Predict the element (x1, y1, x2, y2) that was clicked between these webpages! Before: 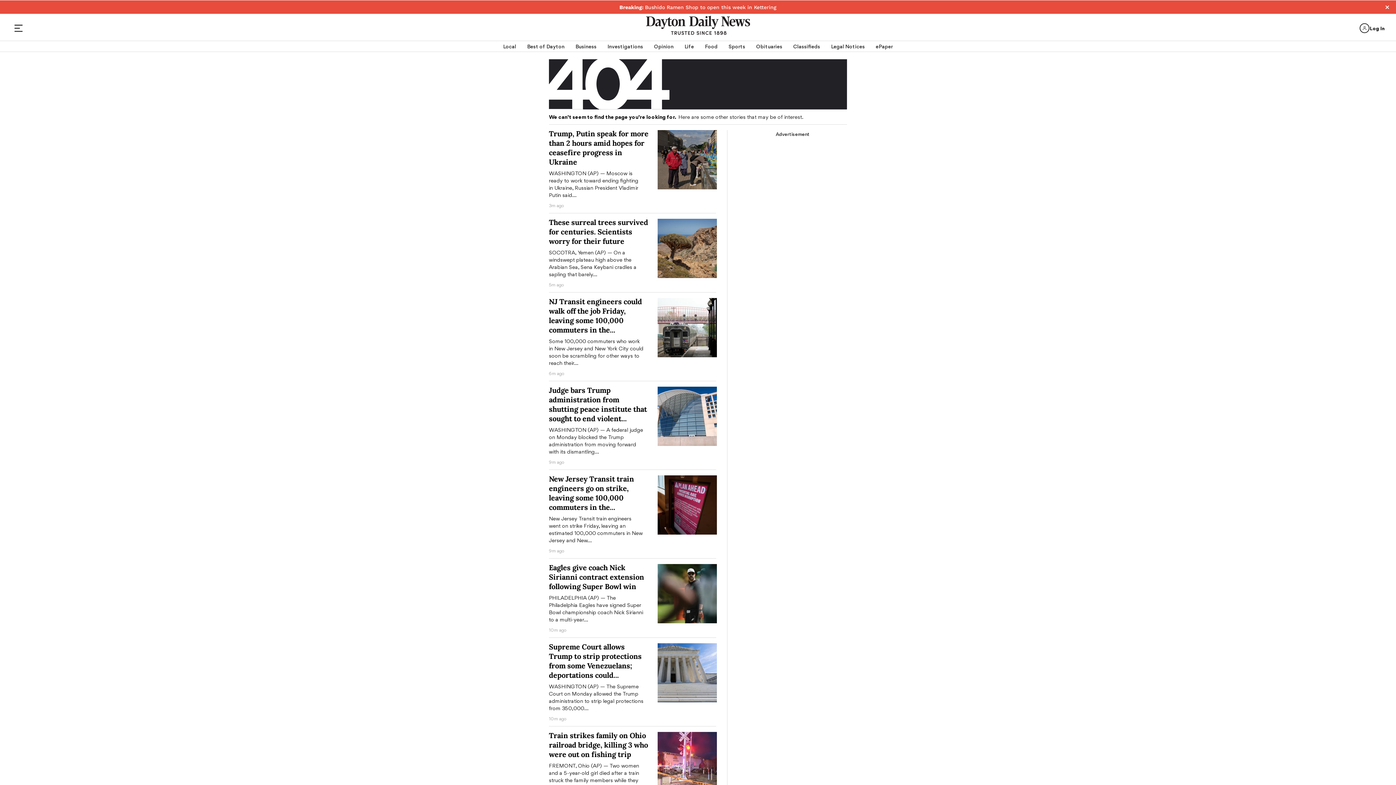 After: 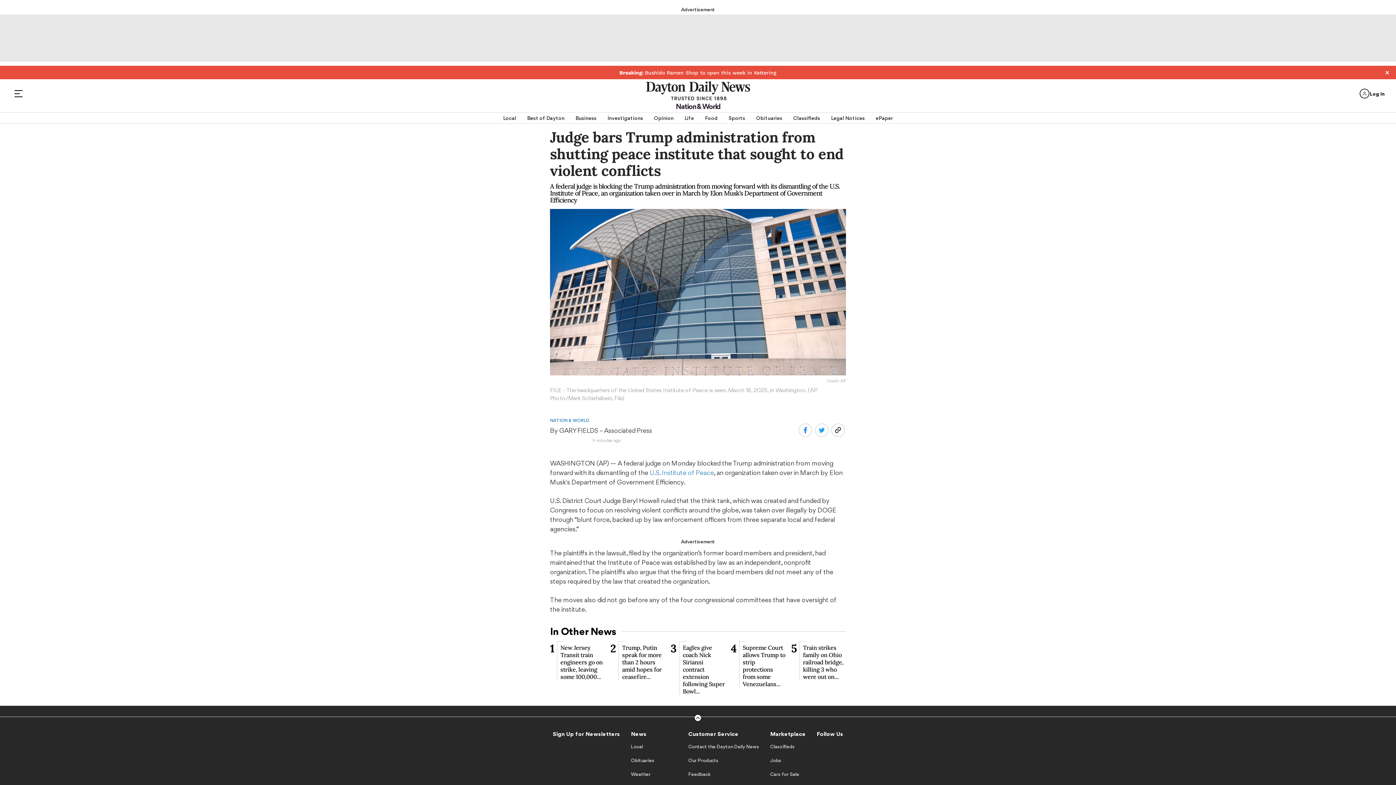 Action: bbox: (549, 385, 647, 423) label: Judge bars Trump administration from shutting peace institute that sought to end violent...